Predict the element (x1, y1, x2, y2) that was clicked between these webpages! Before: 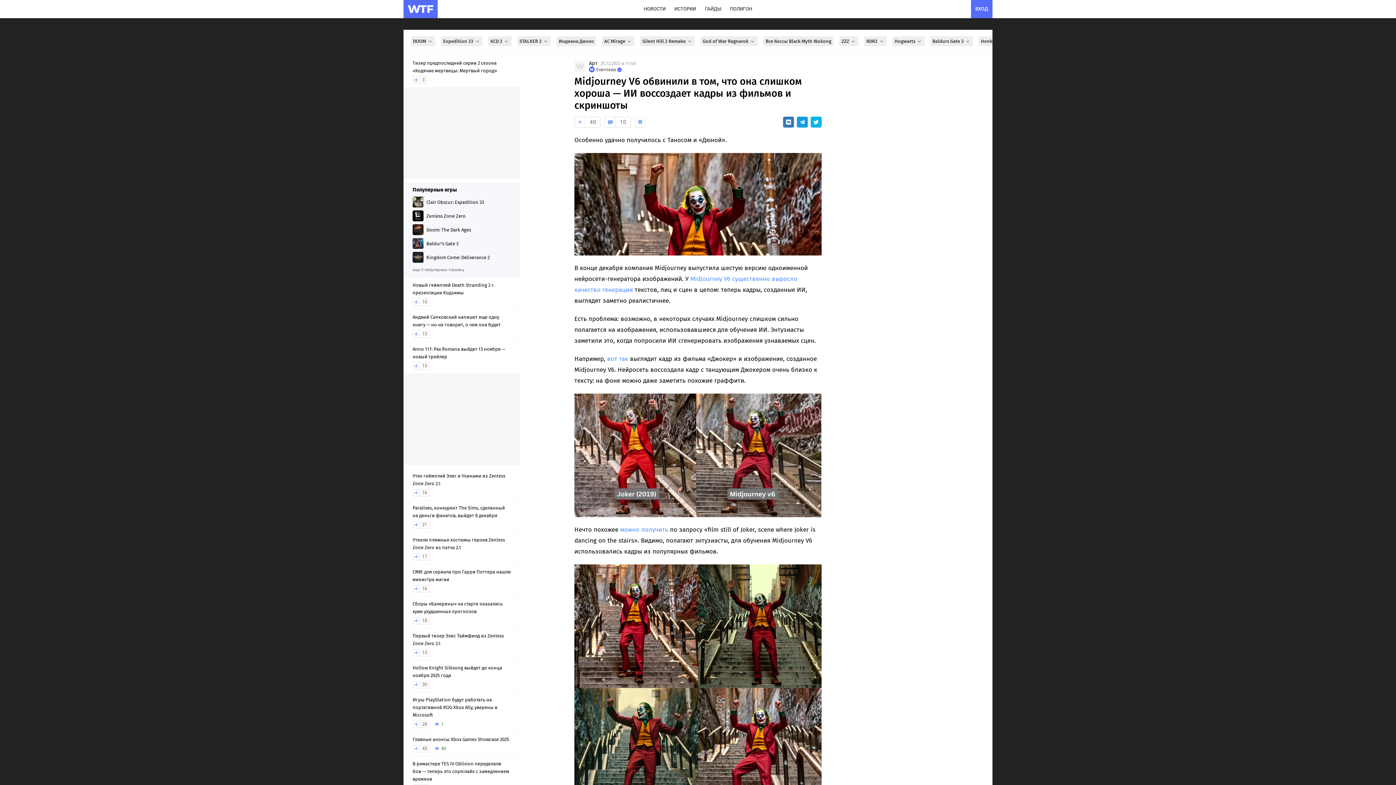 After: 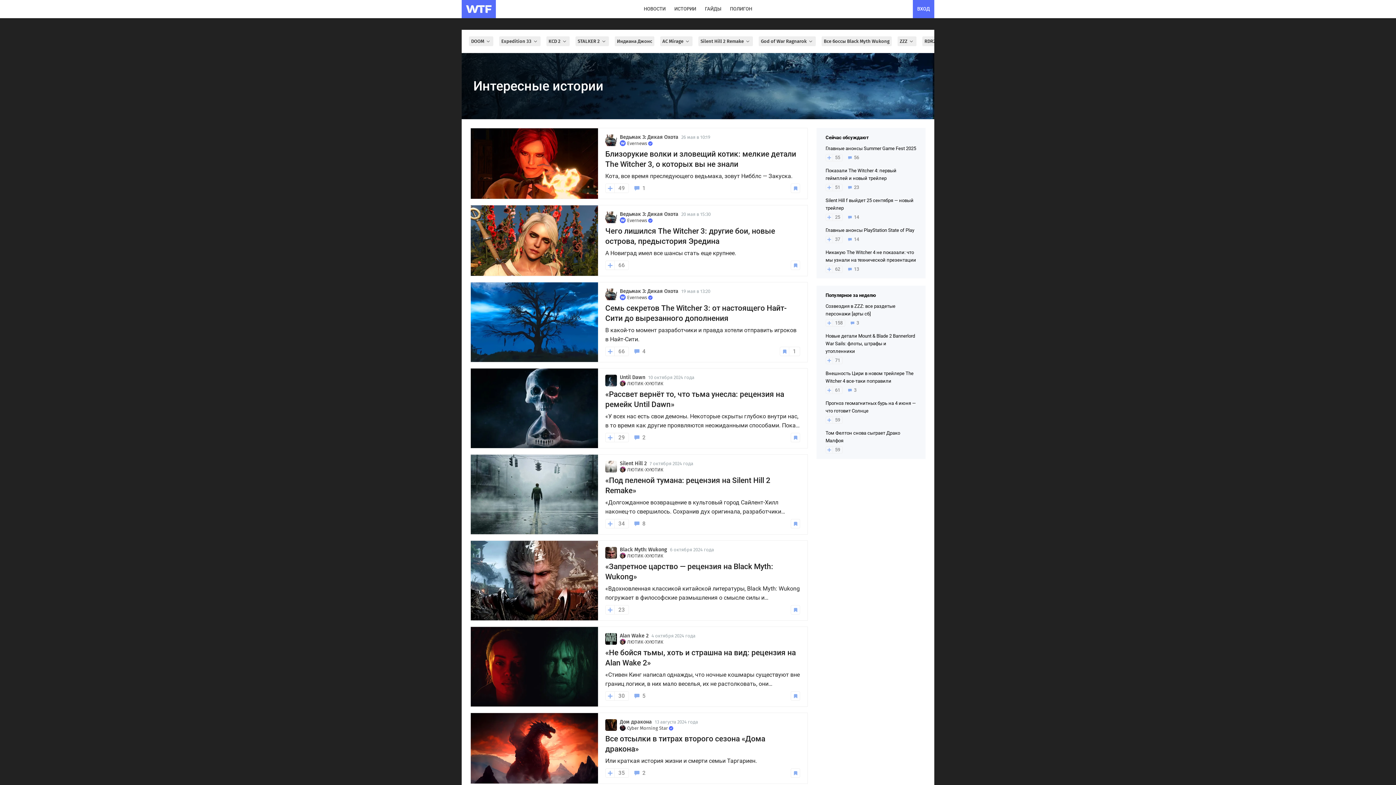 Action: bbox: (670, 0, 700, 18) label: ИСТОРИИ